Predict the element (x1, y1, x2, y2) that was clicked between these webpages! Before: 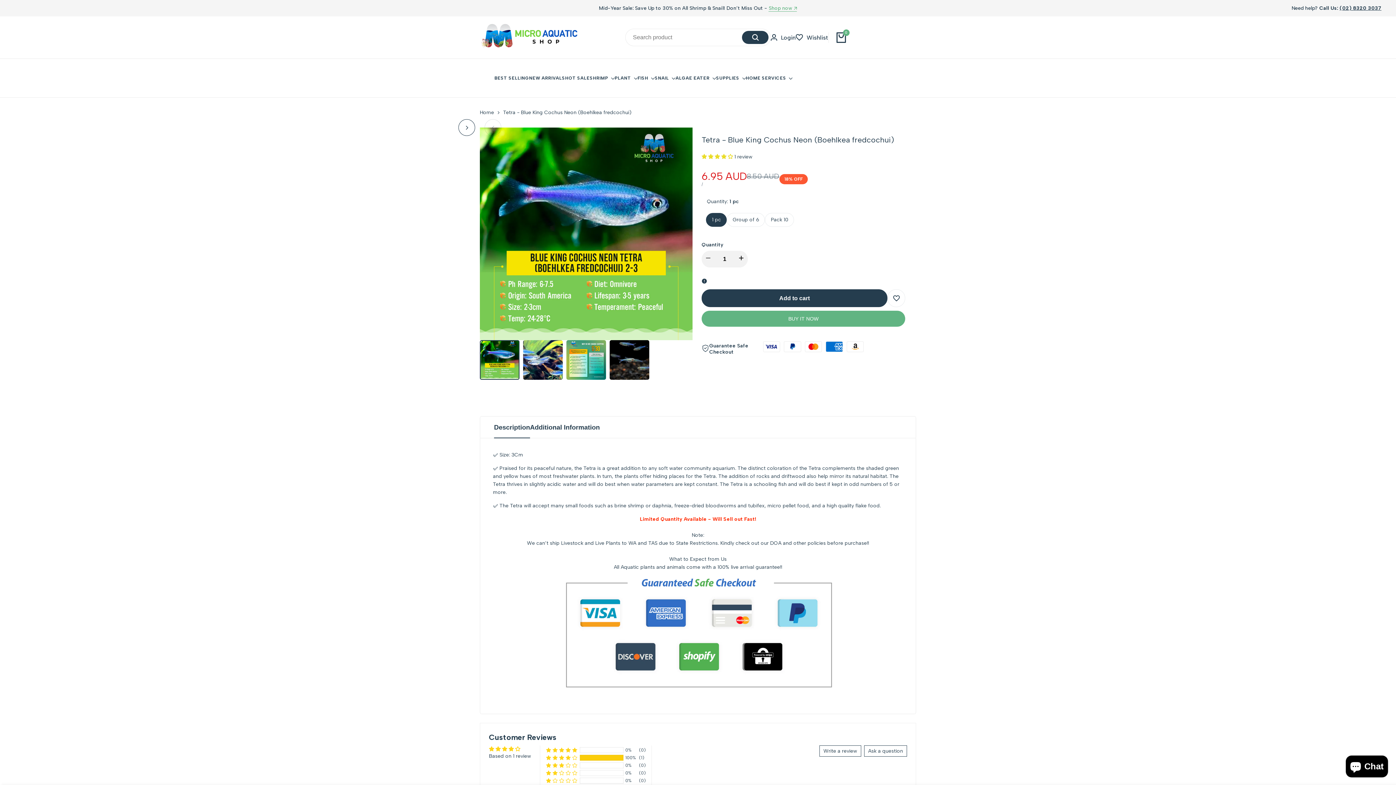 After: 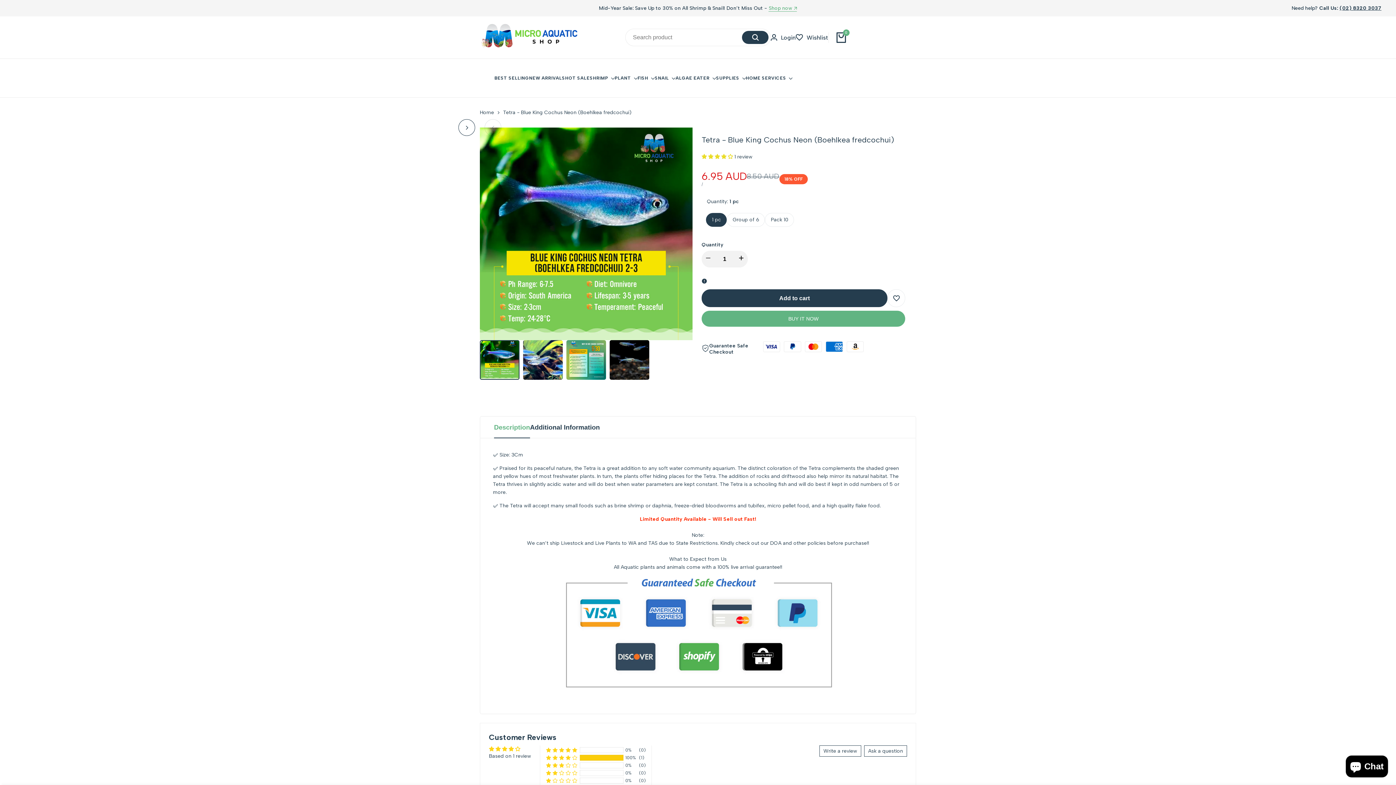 Action: bbox: (494, 416, 530, 438) label: Description